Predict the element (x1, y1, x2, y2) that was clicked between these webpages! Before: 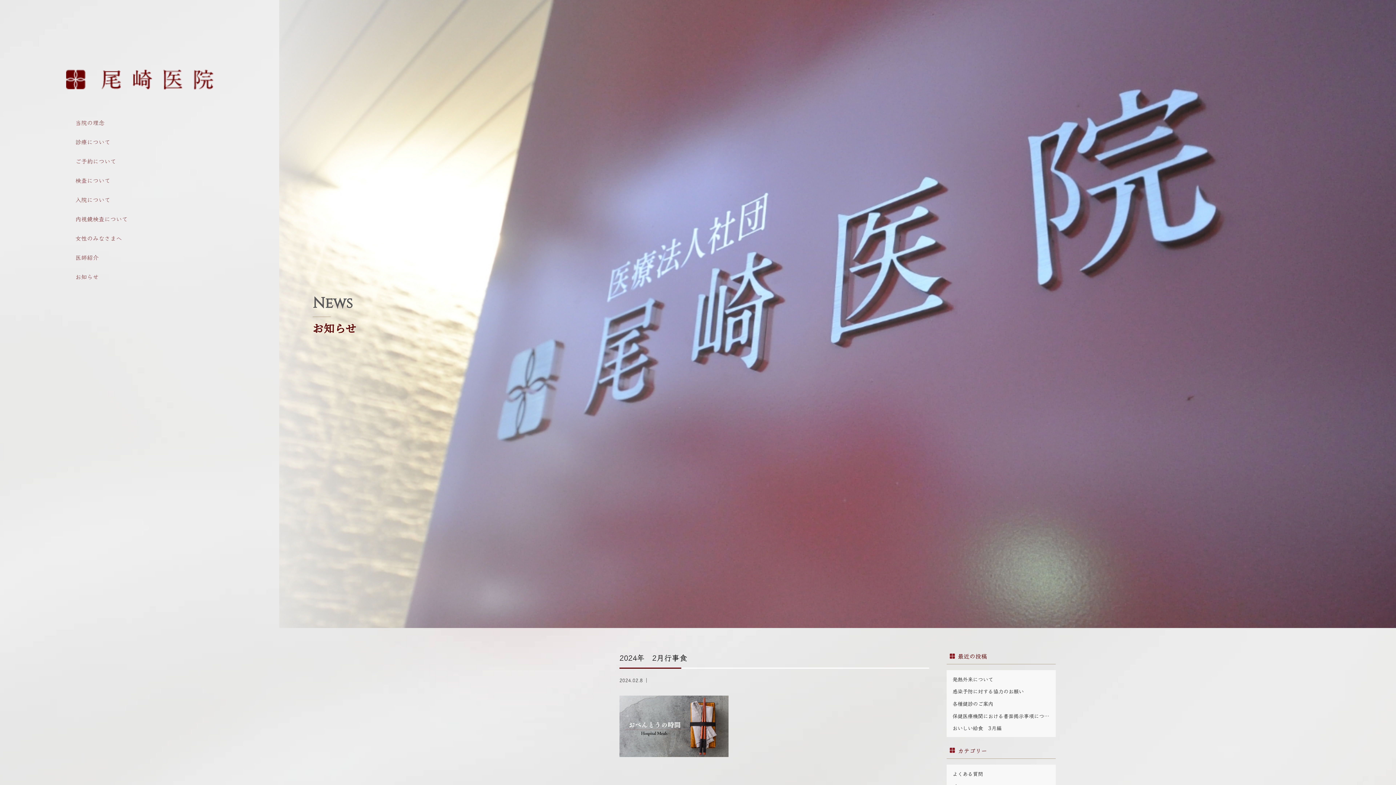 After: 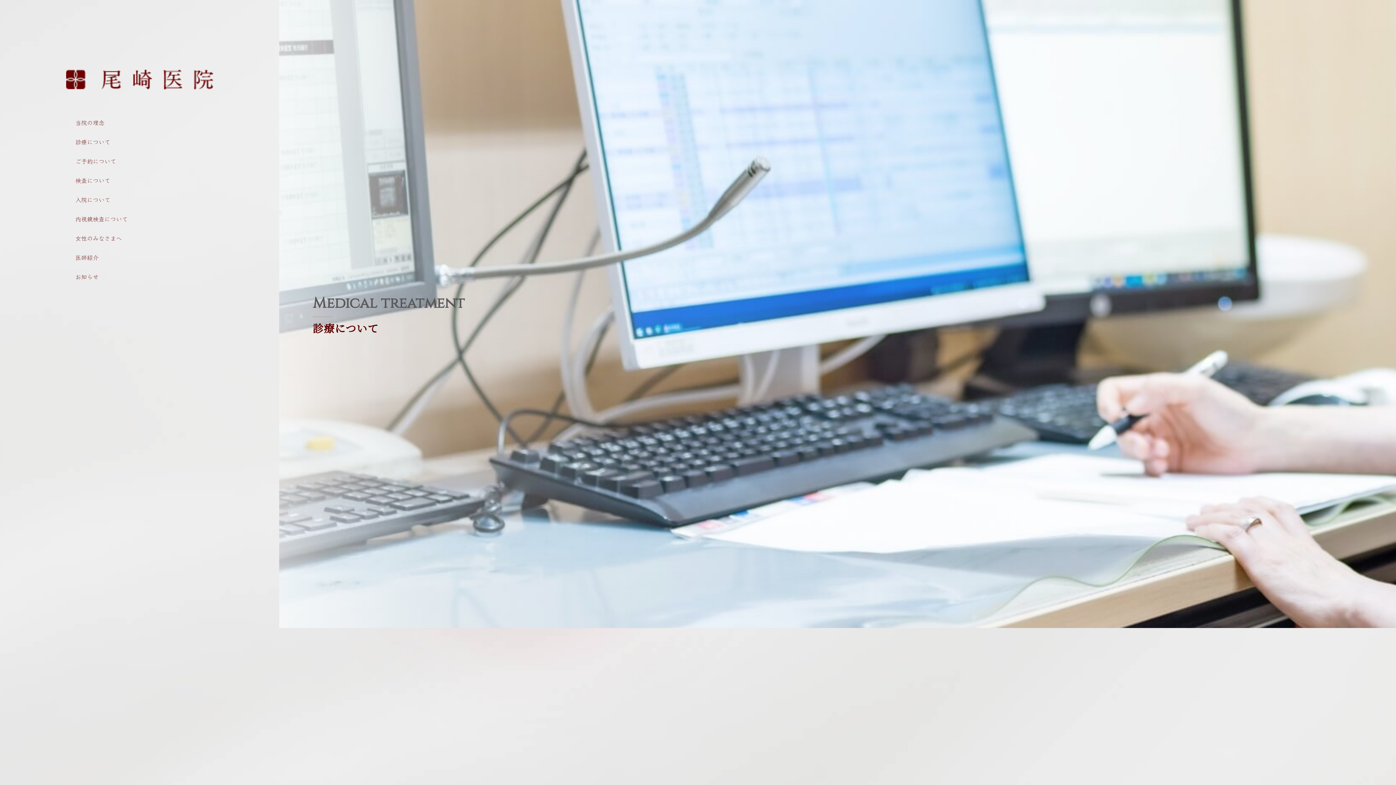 Action: bbox: (75, 132, 279, 151) label: 診療について